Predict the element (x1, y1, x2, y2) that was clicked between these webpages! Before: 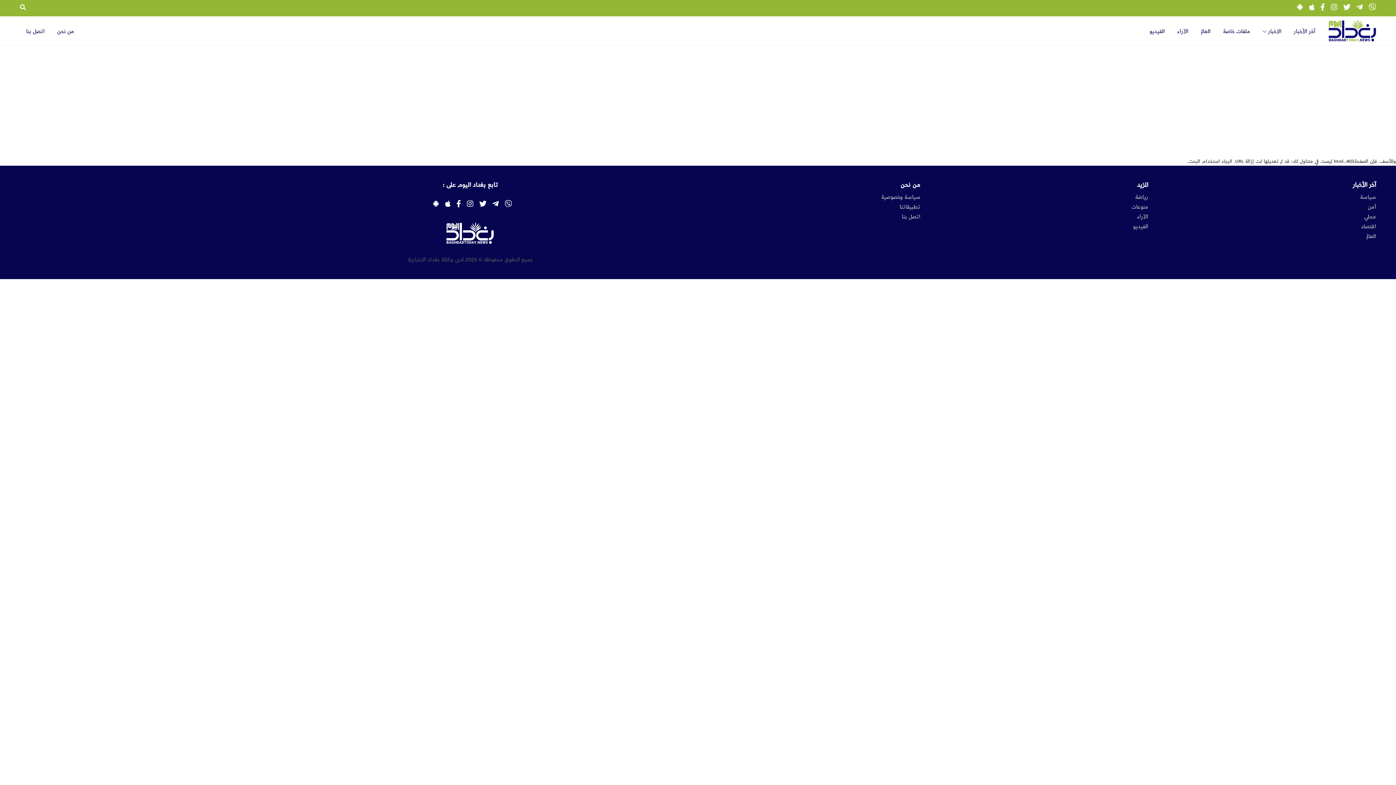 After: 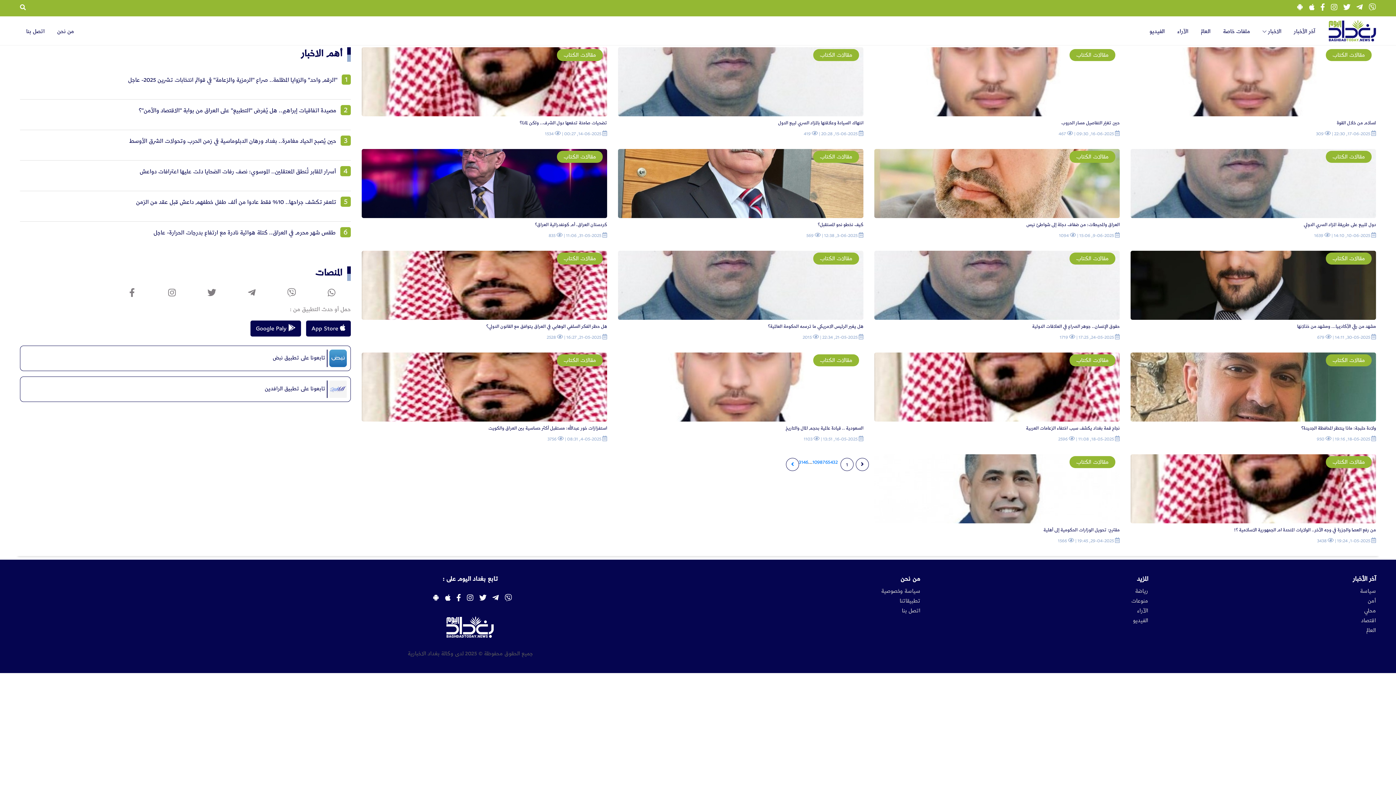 Action: label: الآراء bbox: (1171, 21, 1194, 40)